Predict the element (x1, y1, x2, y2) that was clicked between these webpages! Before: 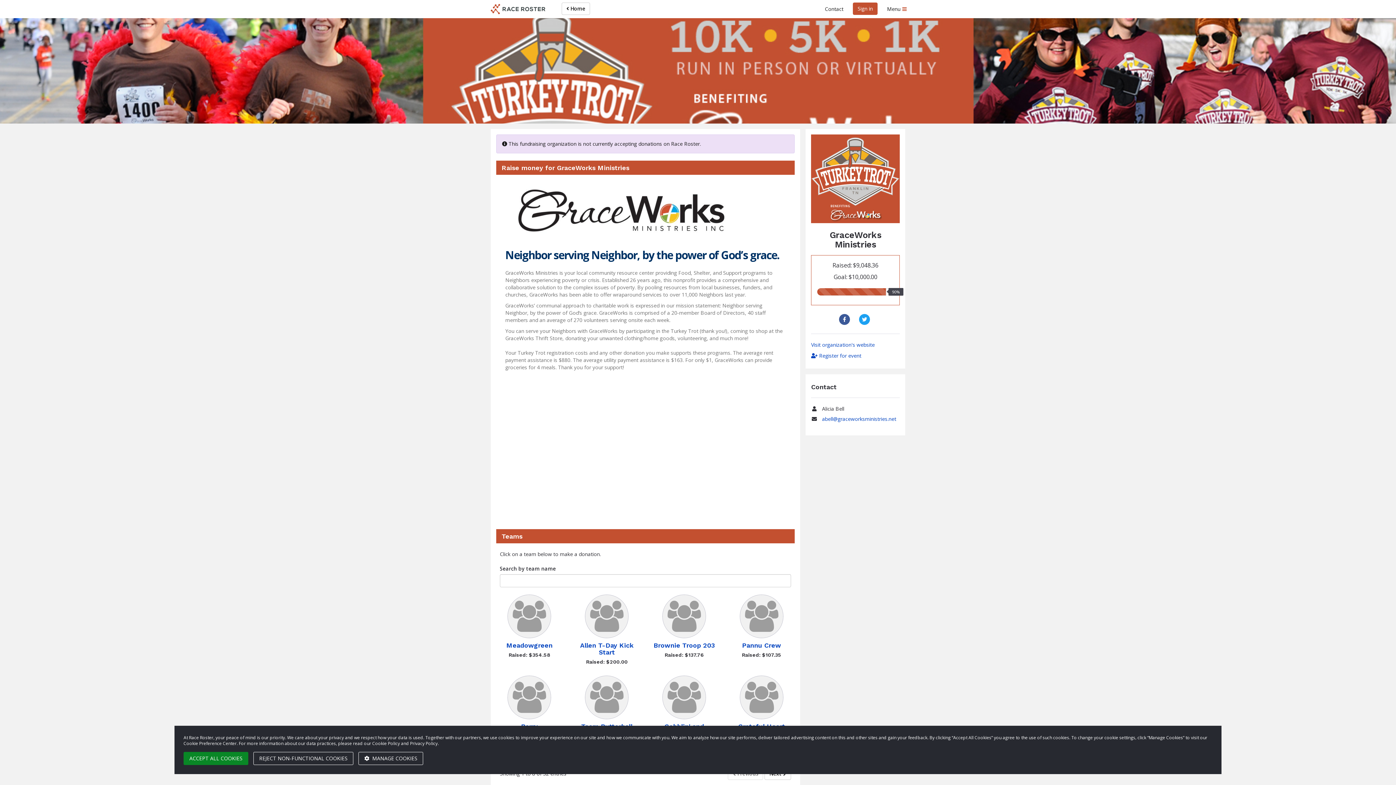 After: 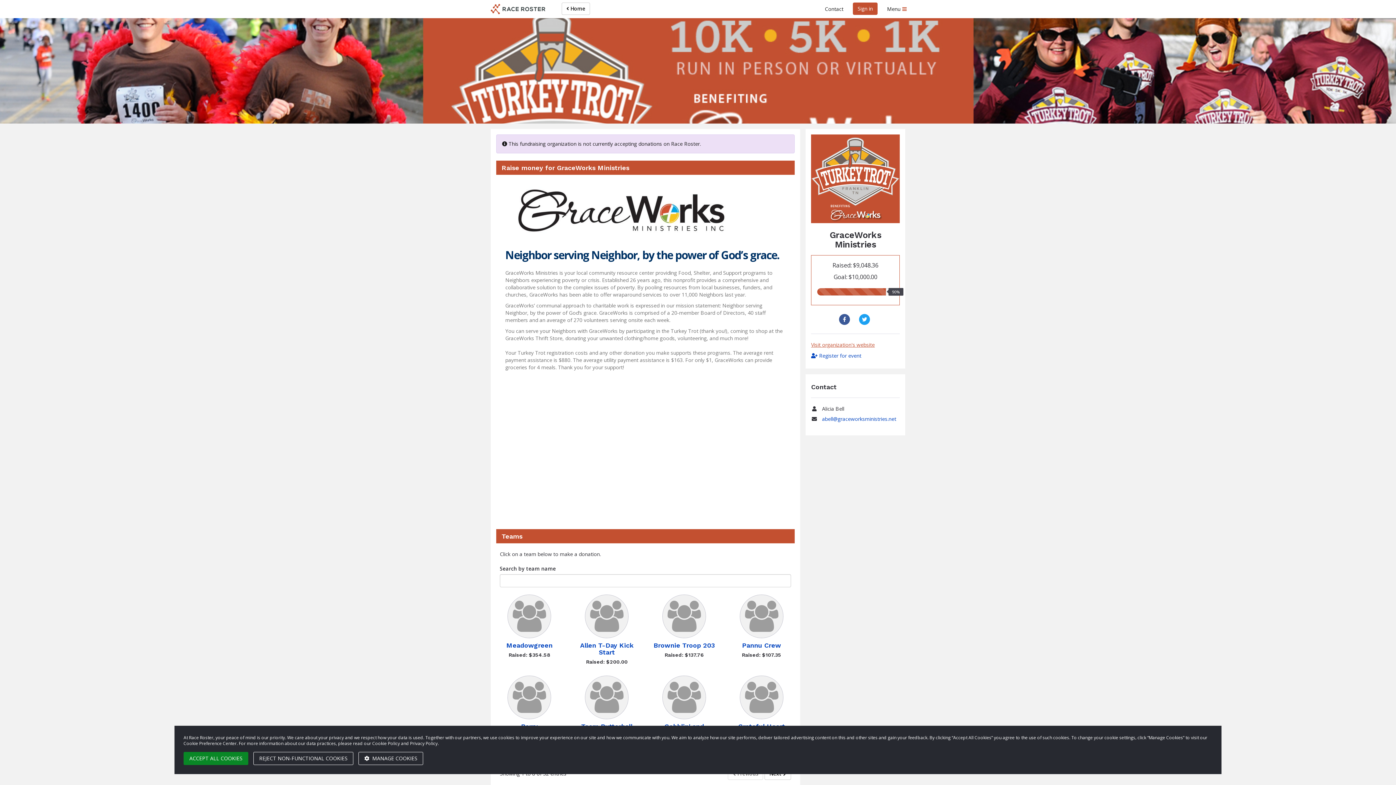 Action: label: Visit organization's website bbox: (811, 341, 900, 348)